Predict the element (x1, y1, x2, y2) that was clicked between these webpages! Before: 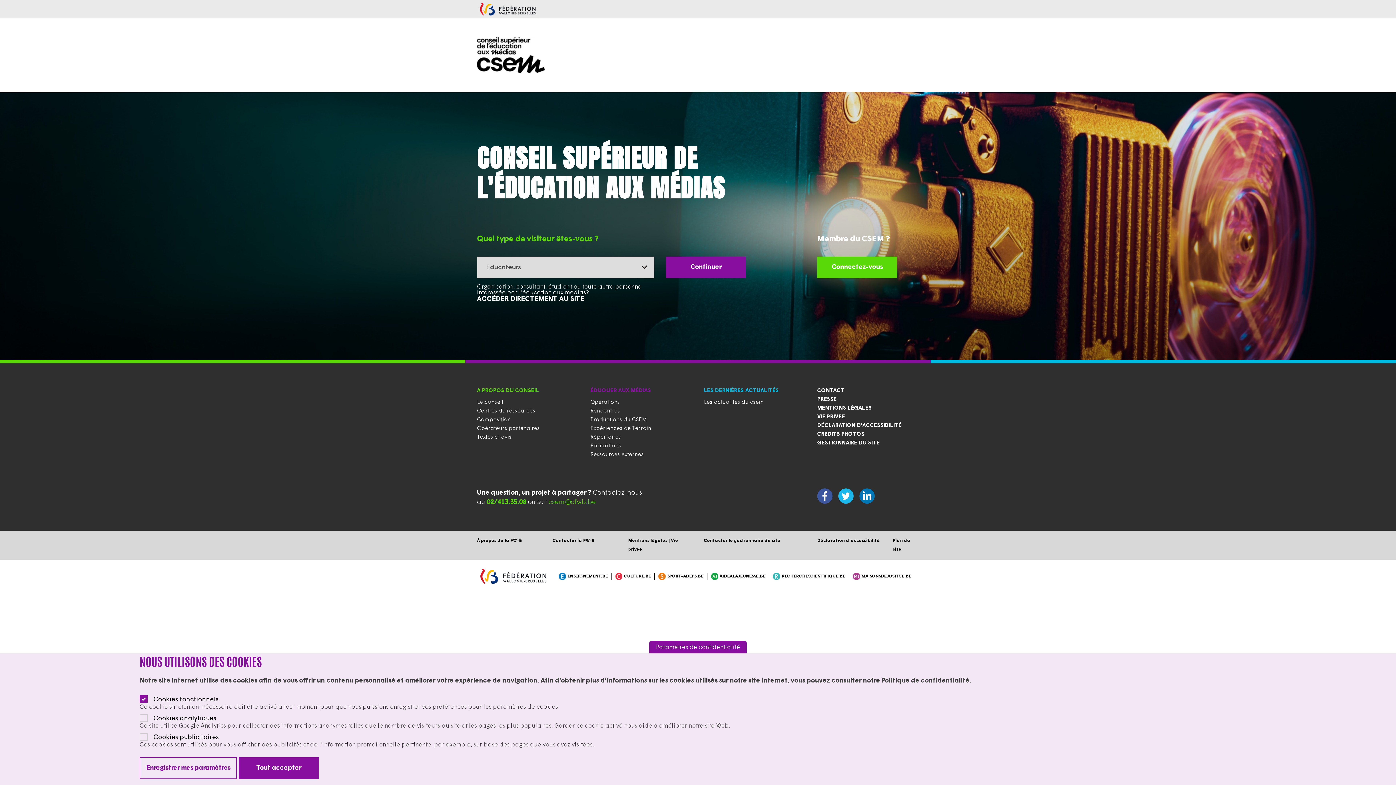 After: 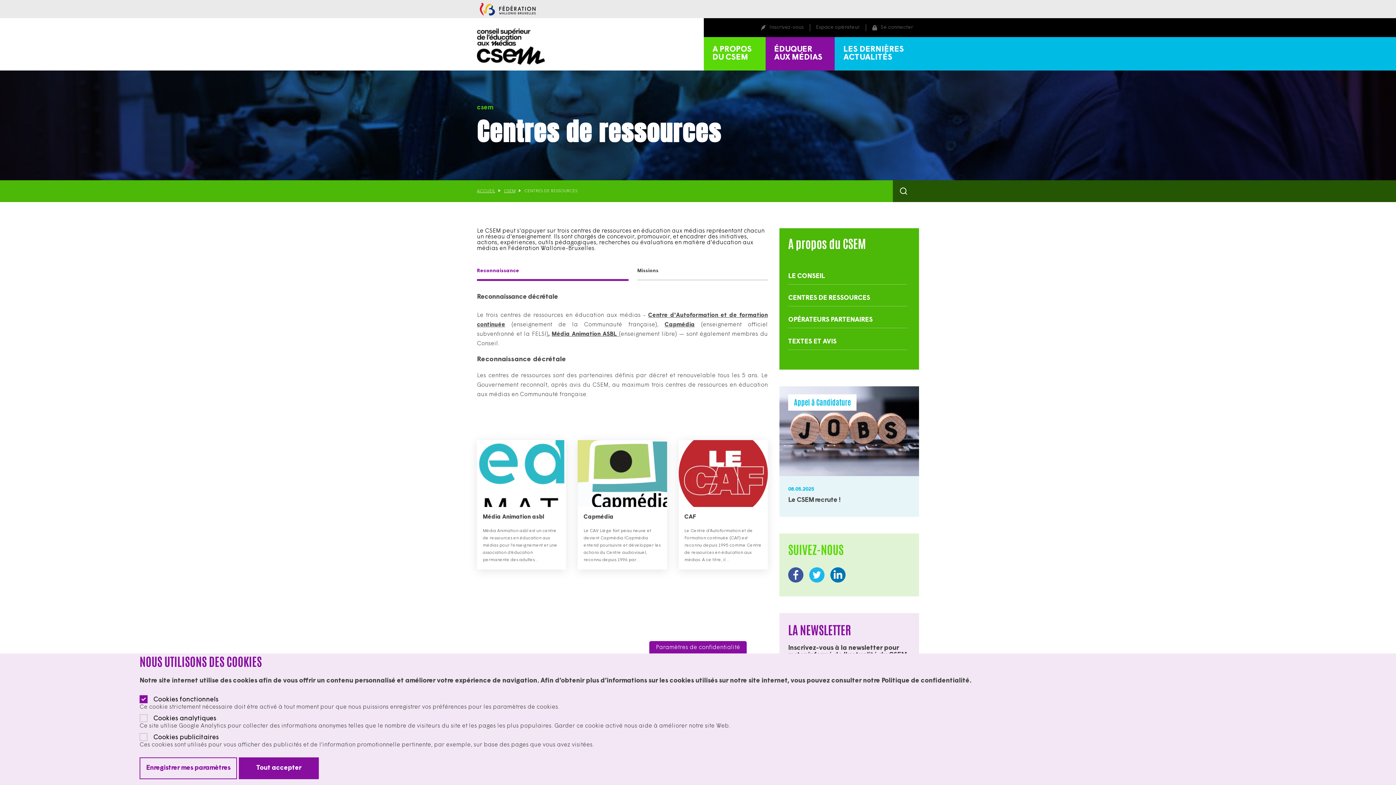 Action: bbox: (477, 408, 535, 414) label: Centres de ressources